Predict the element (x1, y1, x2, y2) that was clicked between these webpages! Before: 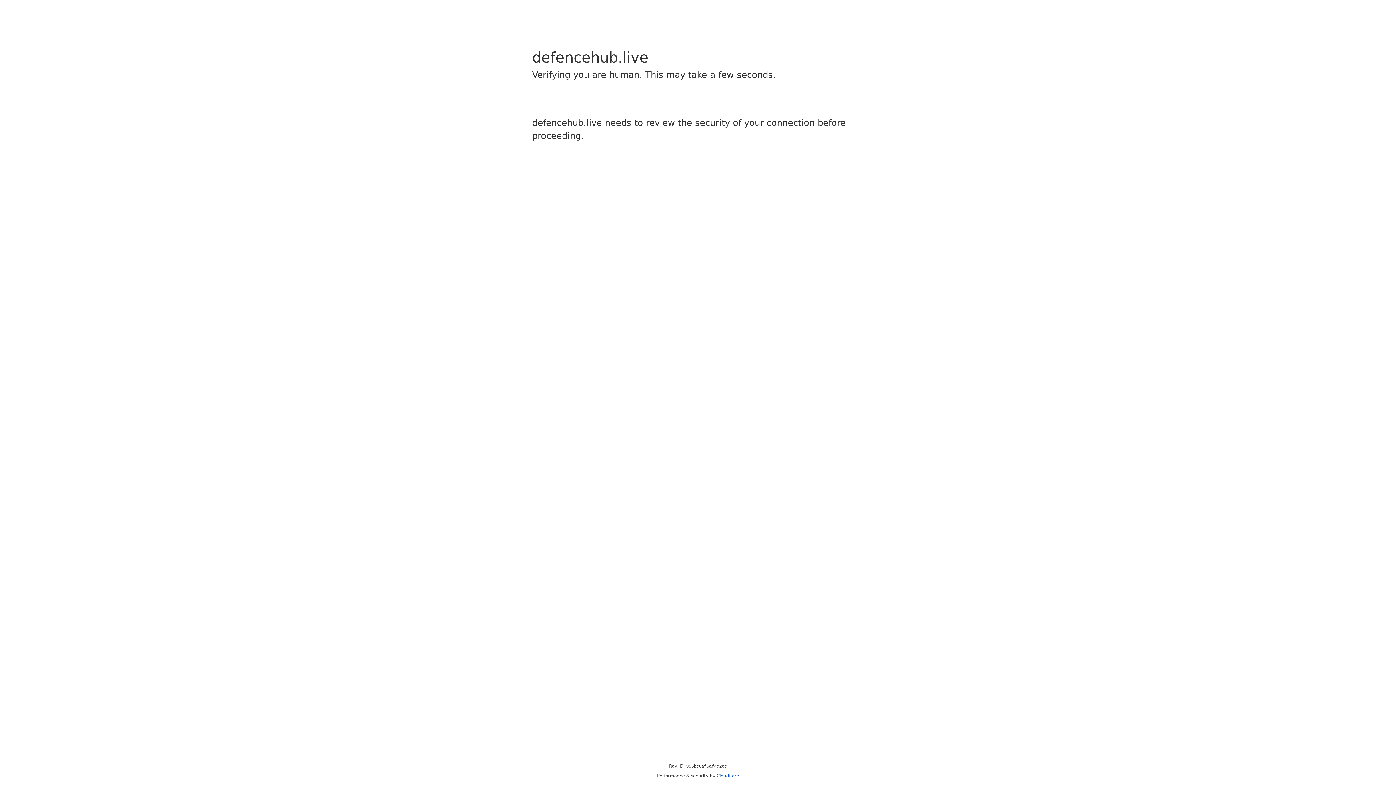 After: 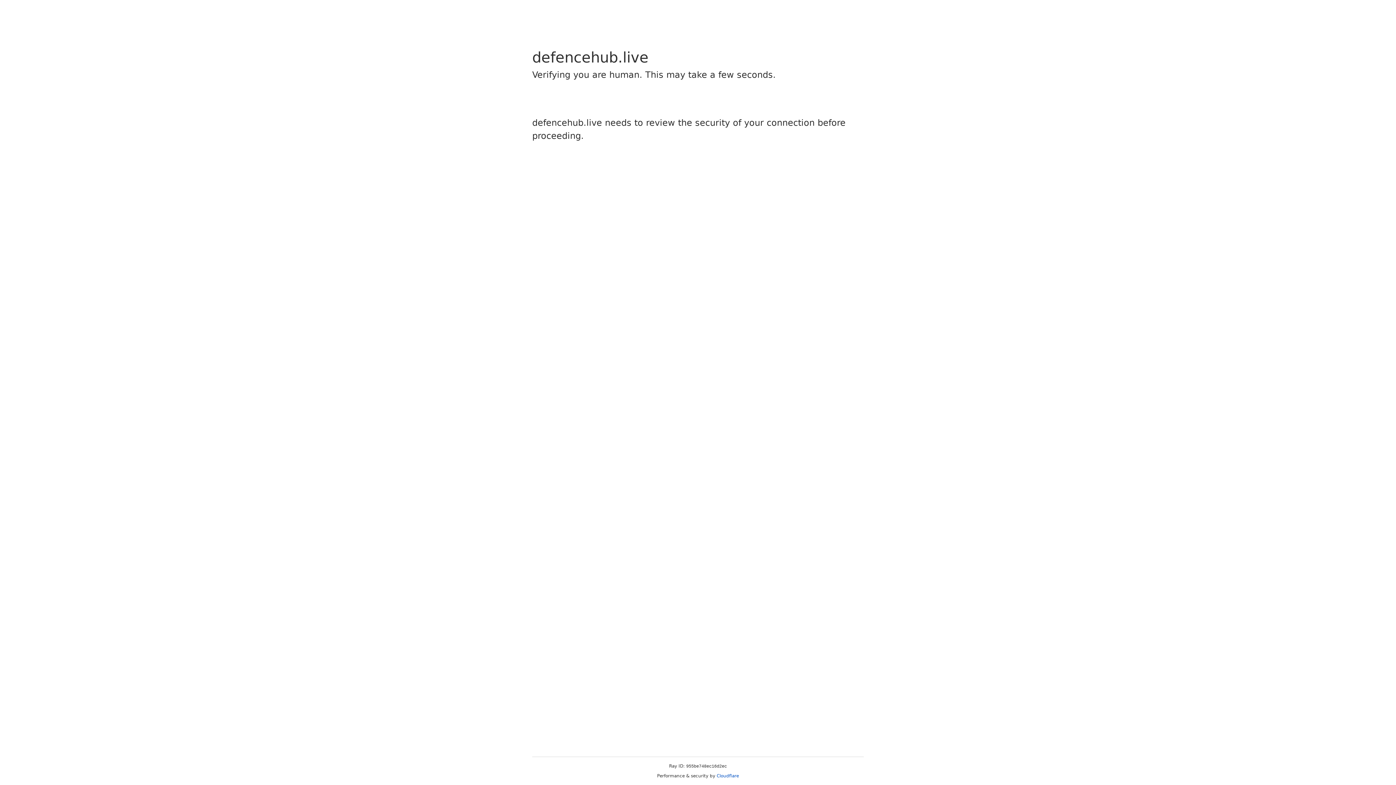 Action: bbox: (716, 773, 739, 778) label: Cloudflare